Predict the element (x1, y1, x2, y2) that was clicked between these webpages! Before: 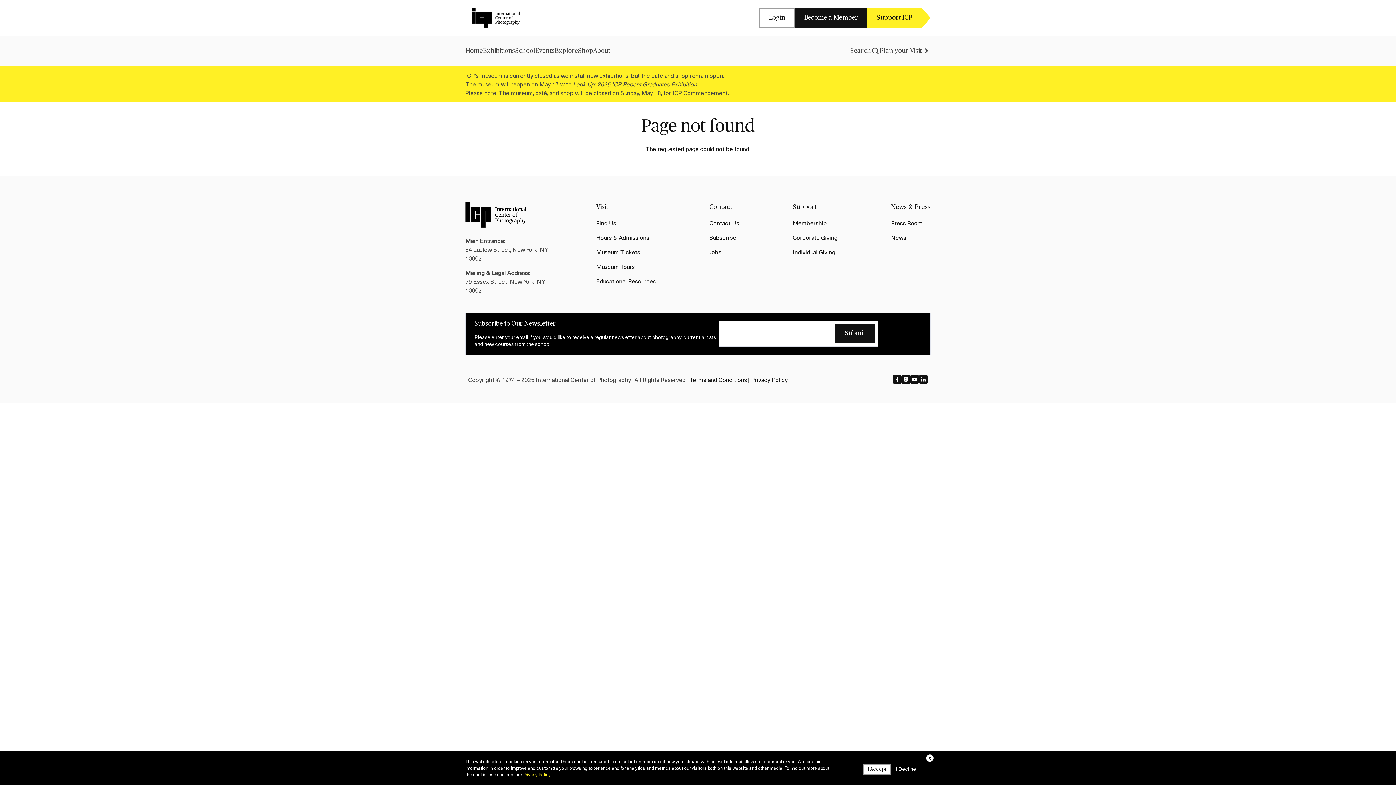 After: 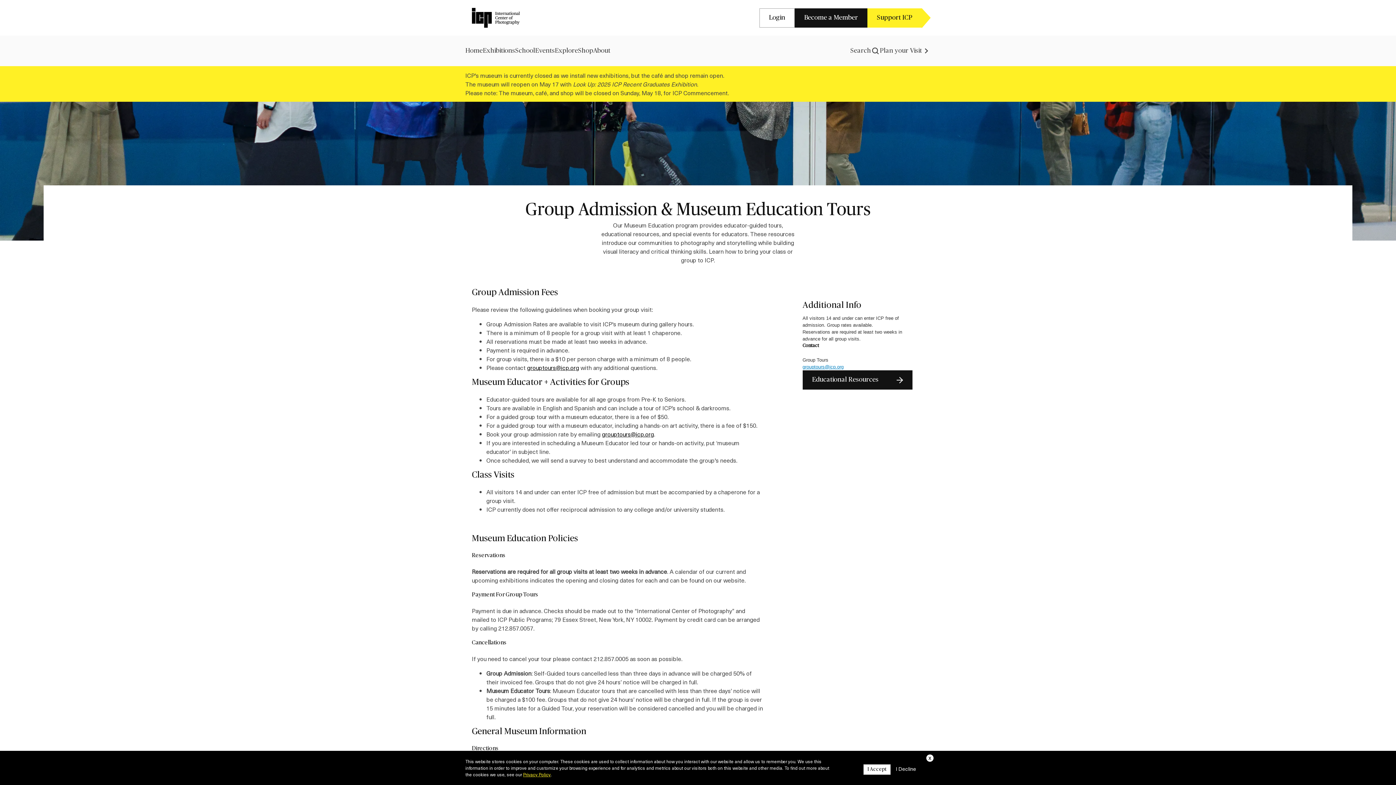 Action: bbox: (596, 262, 634, 270) label: Museum Tours